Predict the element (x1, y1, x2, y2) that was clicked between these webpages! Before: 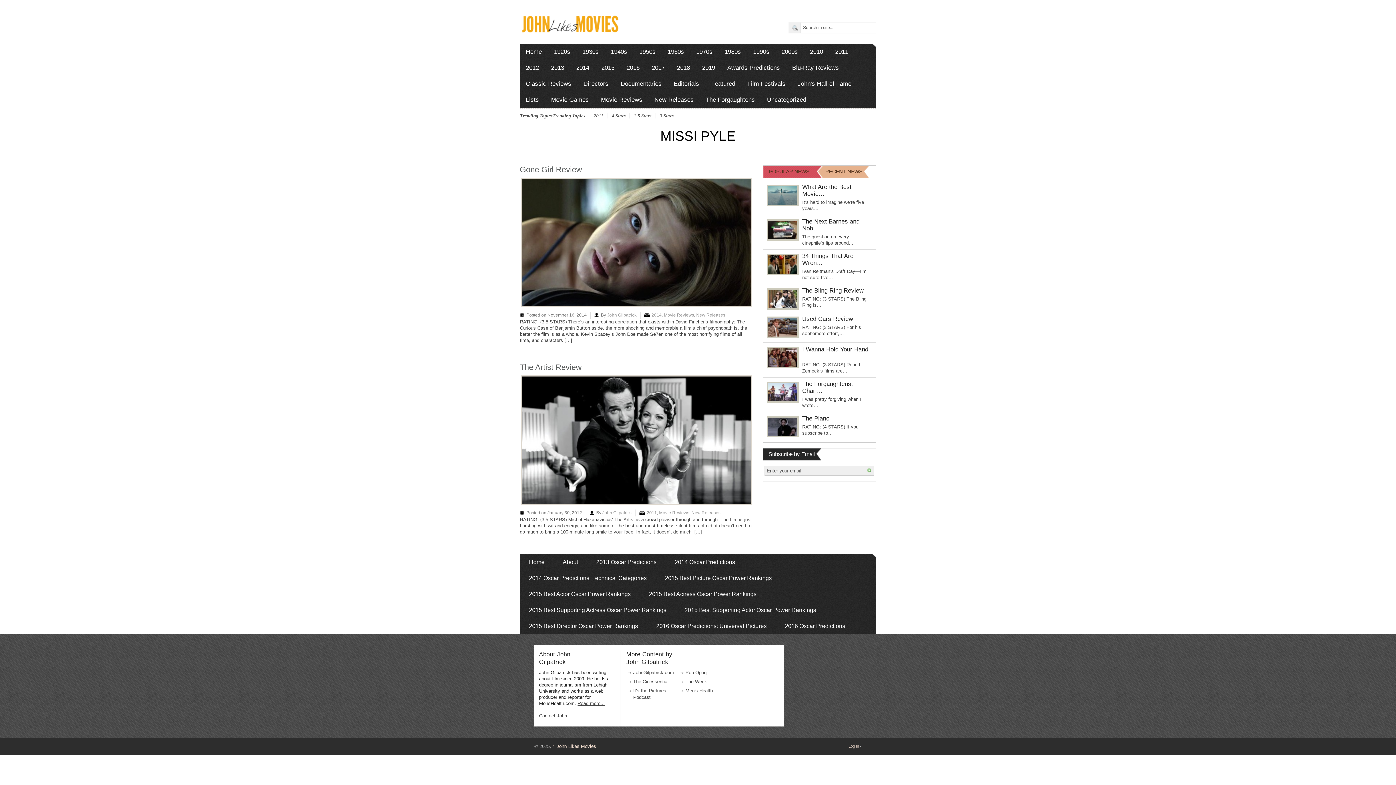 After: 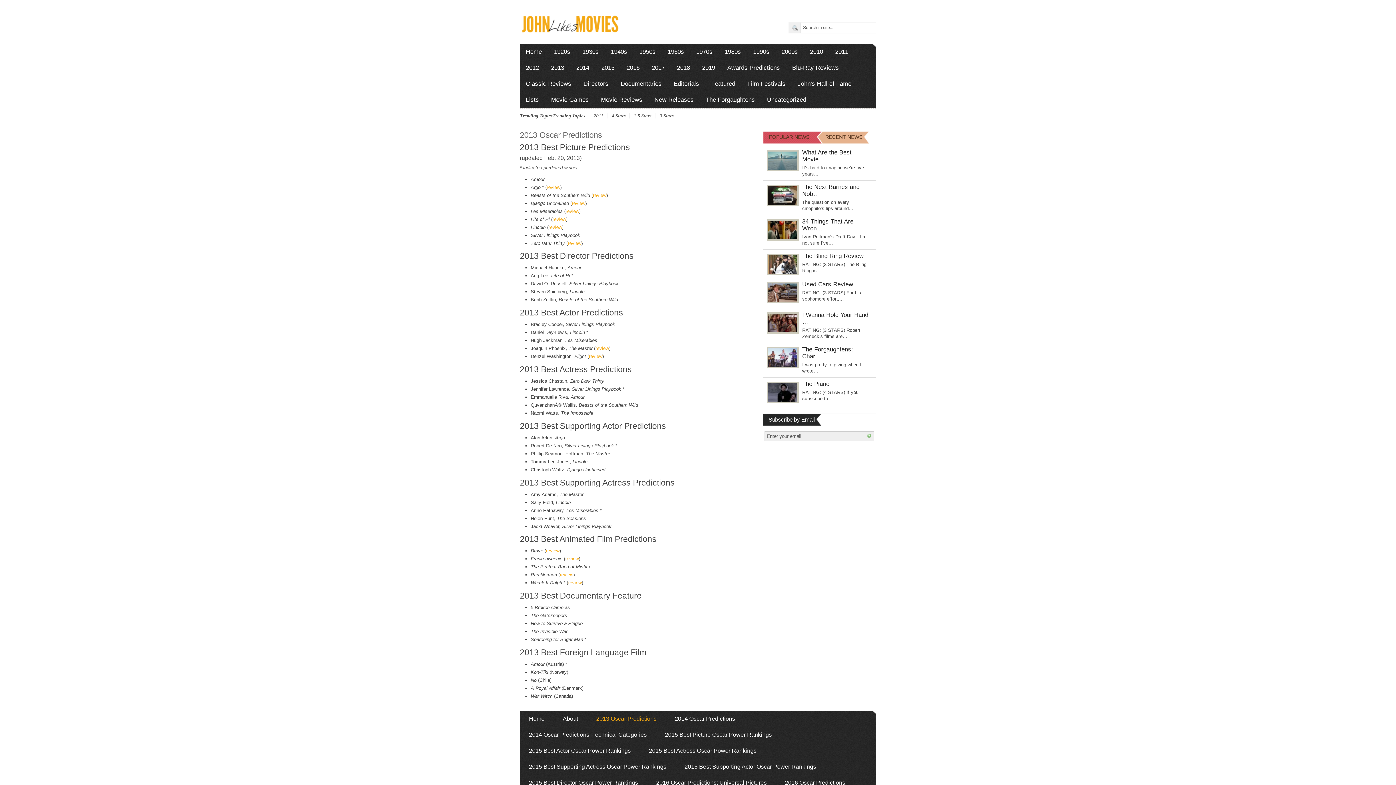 Action: bbox: (587, 554, 665, 570) label: 2013 Oscar Predictions